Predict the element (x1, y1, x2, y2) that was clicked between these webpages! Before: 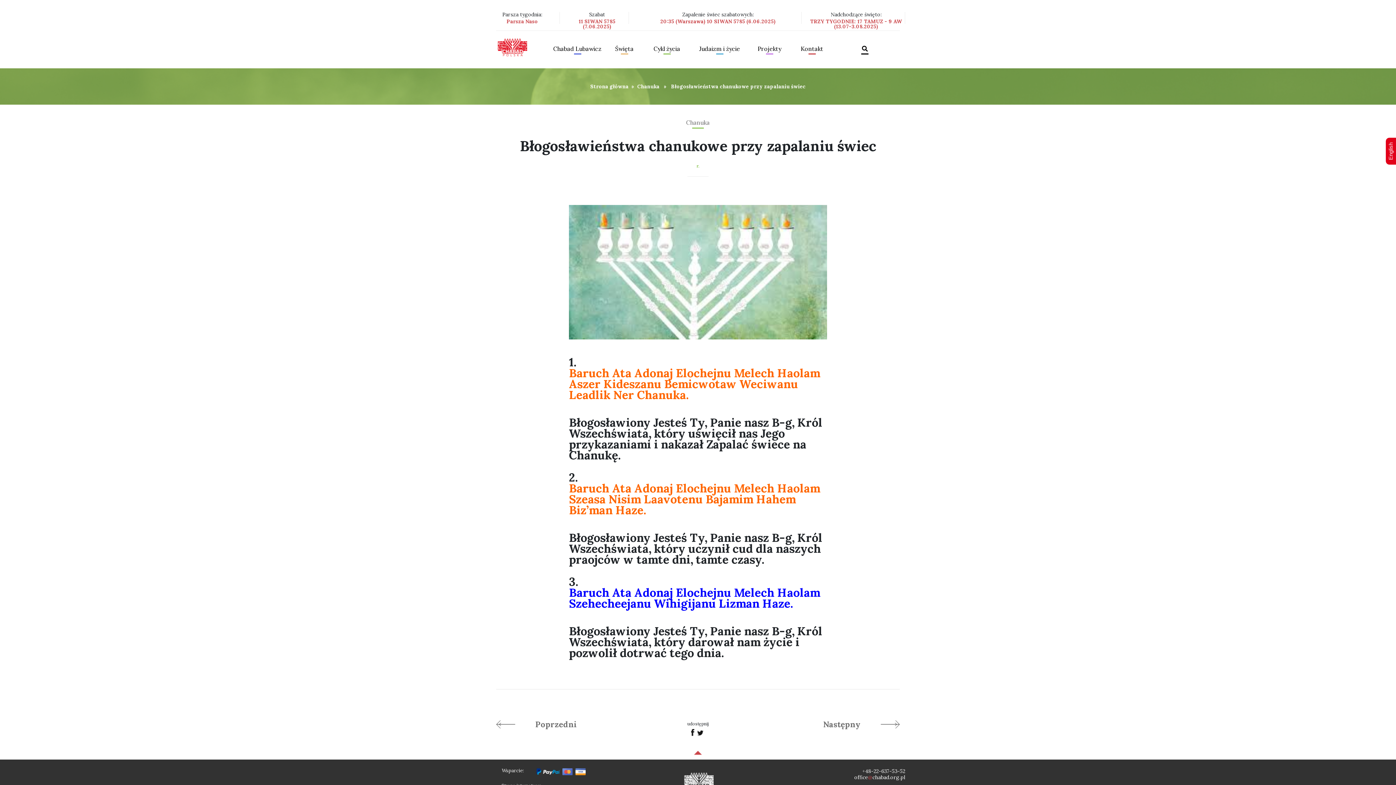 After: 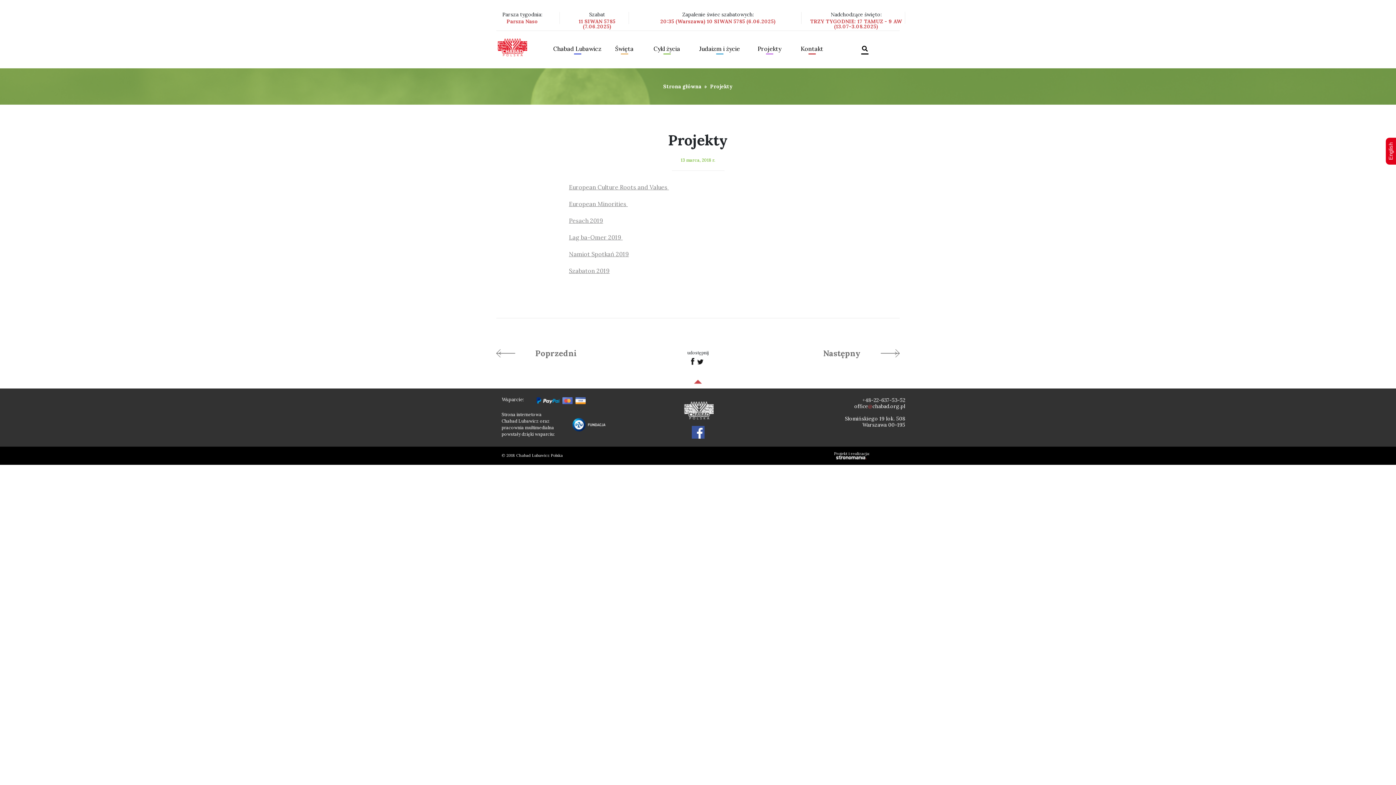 Action: bbox: (743, 45, 796, 54) label: Projekty